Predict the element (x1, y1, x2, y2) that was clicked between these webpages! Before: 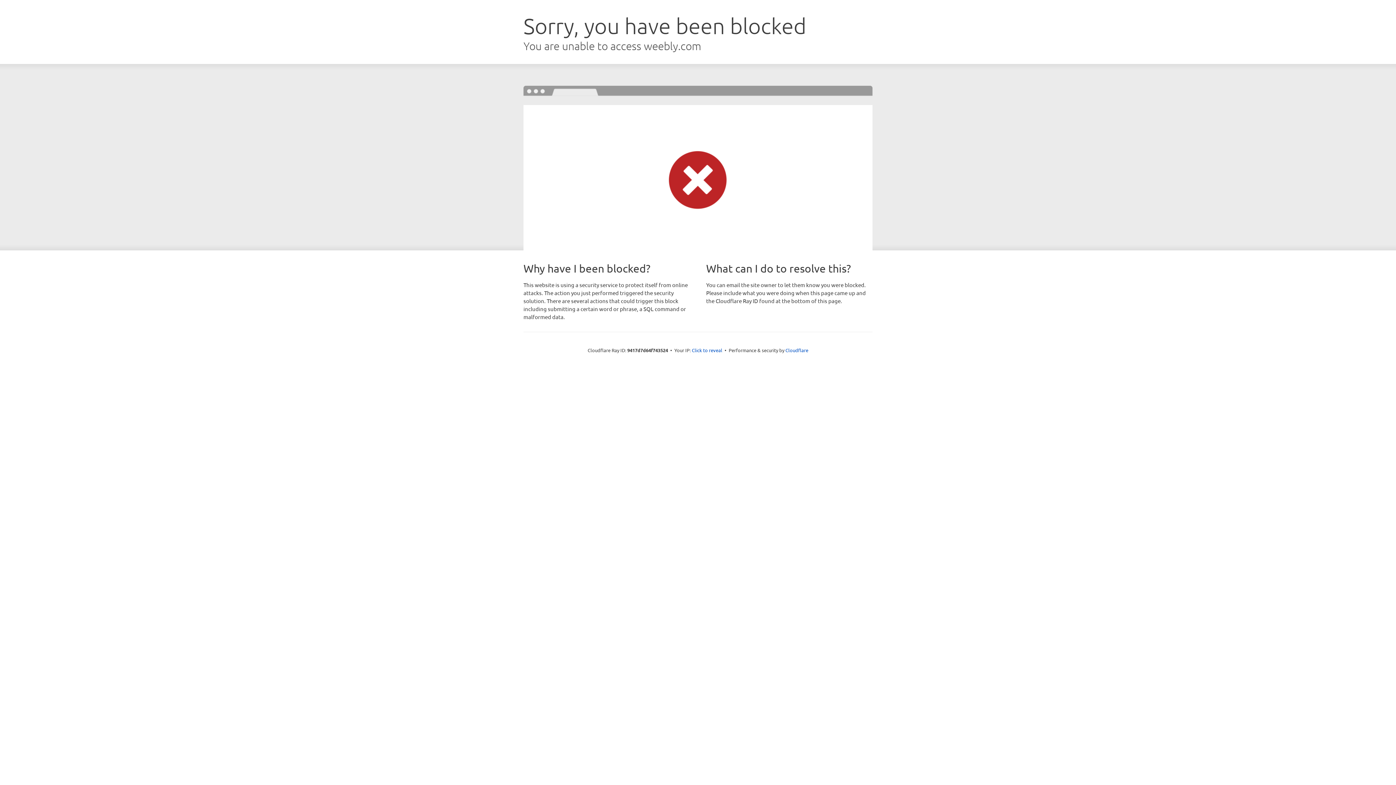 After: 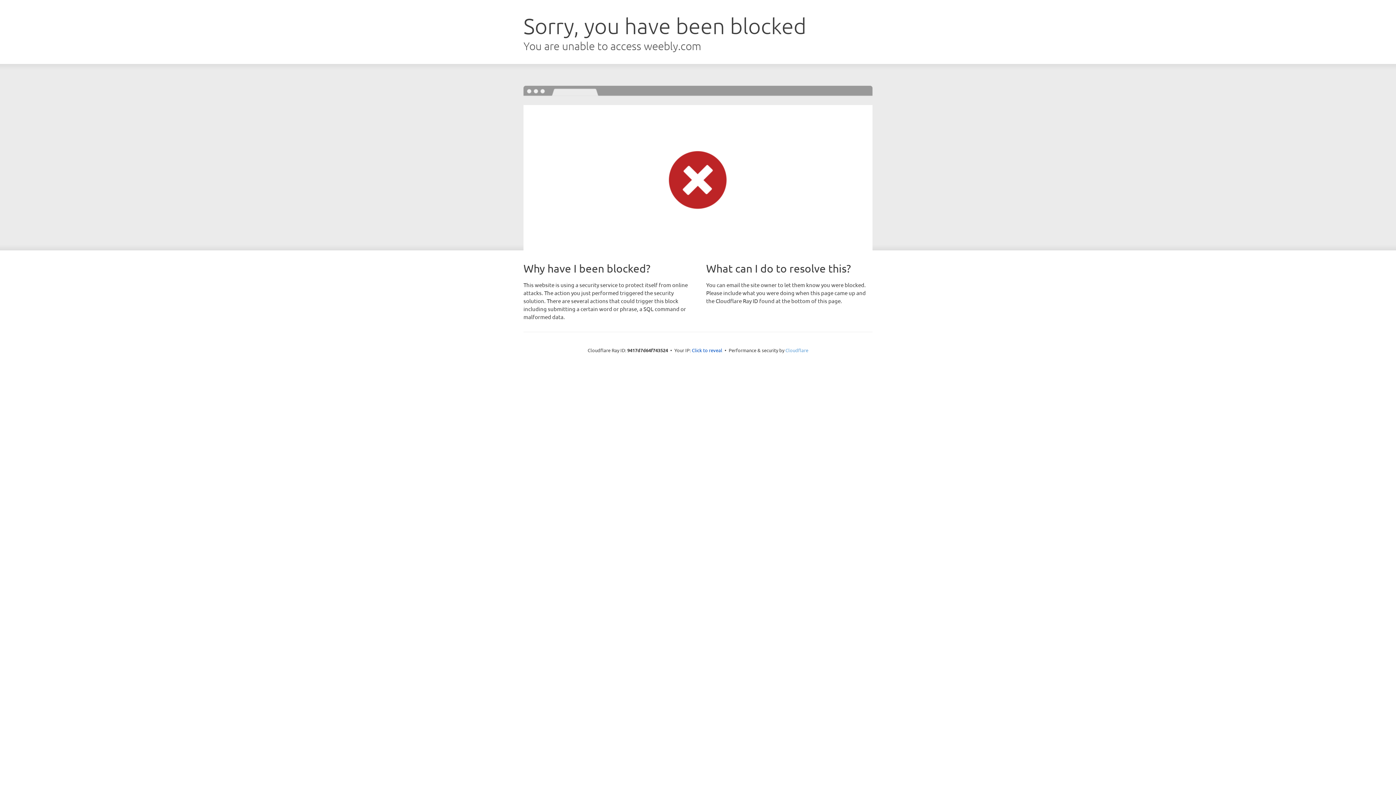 Action: bbox: (785, 347, 808, 353) label: Cloudflare